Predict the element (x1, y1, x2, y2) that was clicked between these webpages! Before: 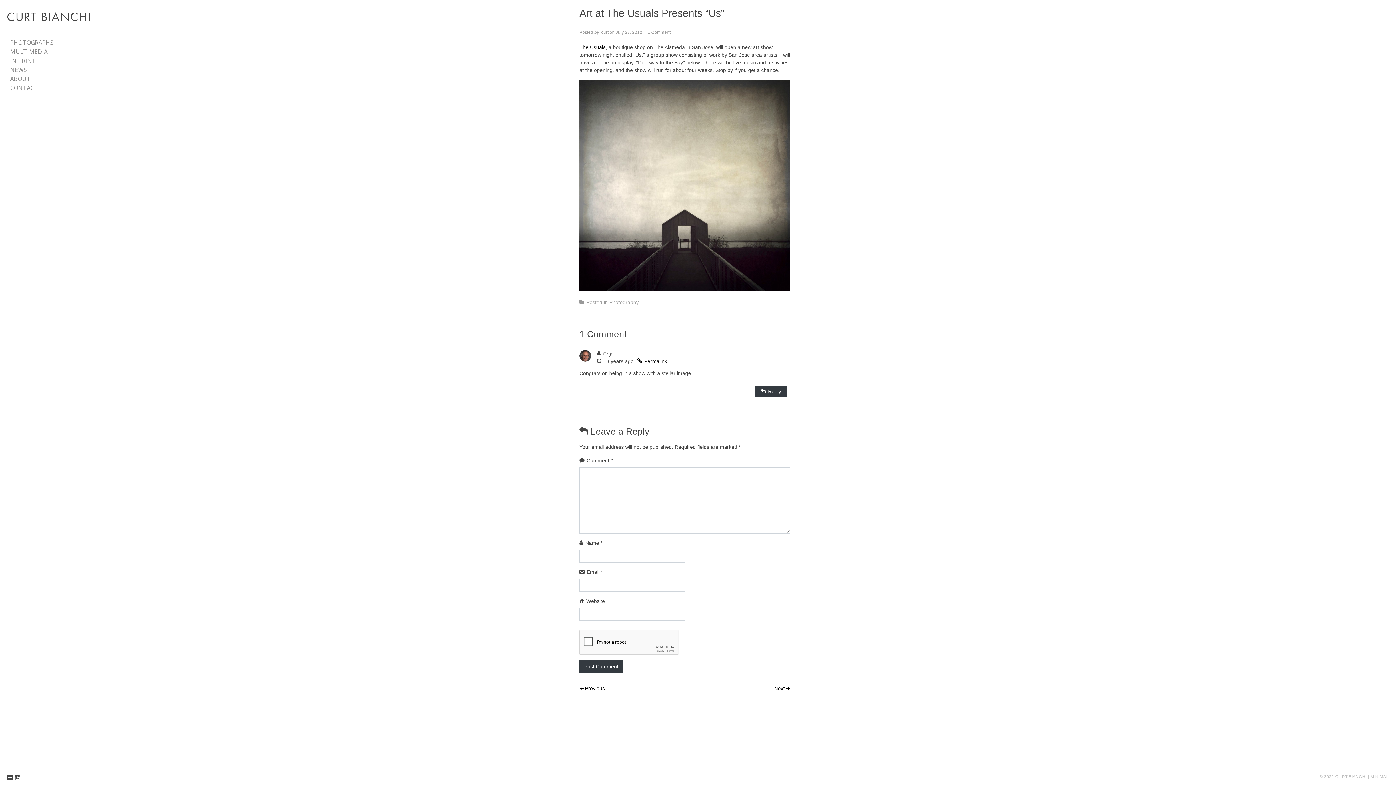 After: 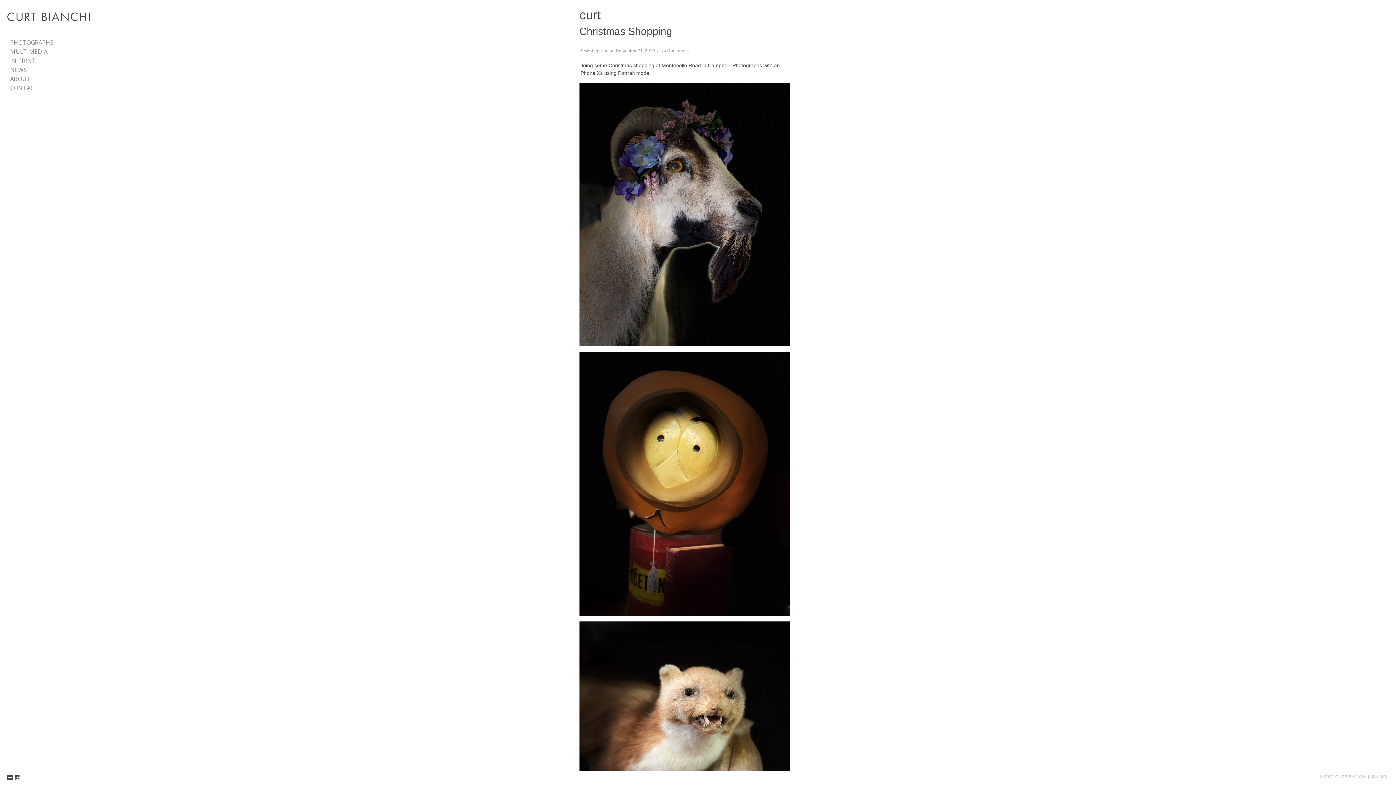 Action: bbox: (601, 30, 608, 34) label: curt